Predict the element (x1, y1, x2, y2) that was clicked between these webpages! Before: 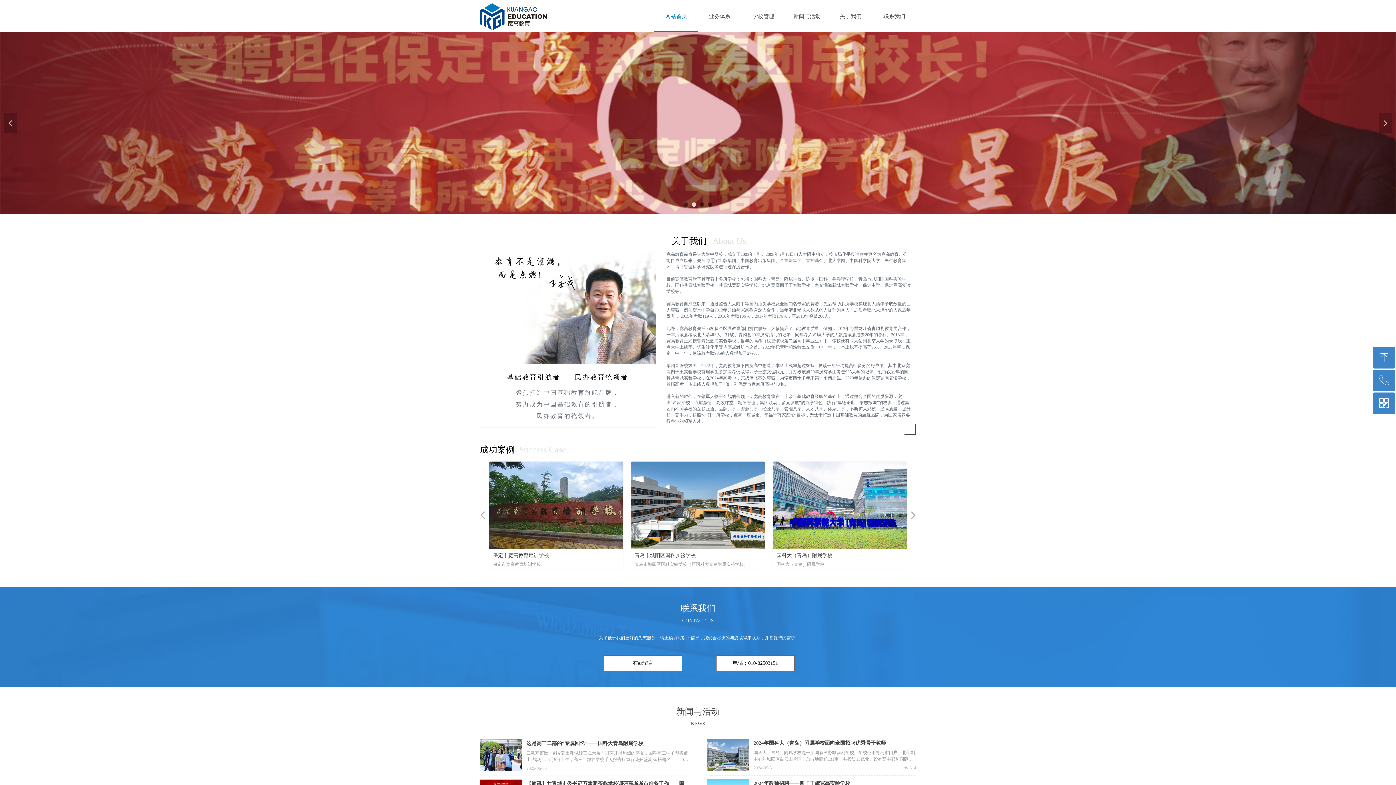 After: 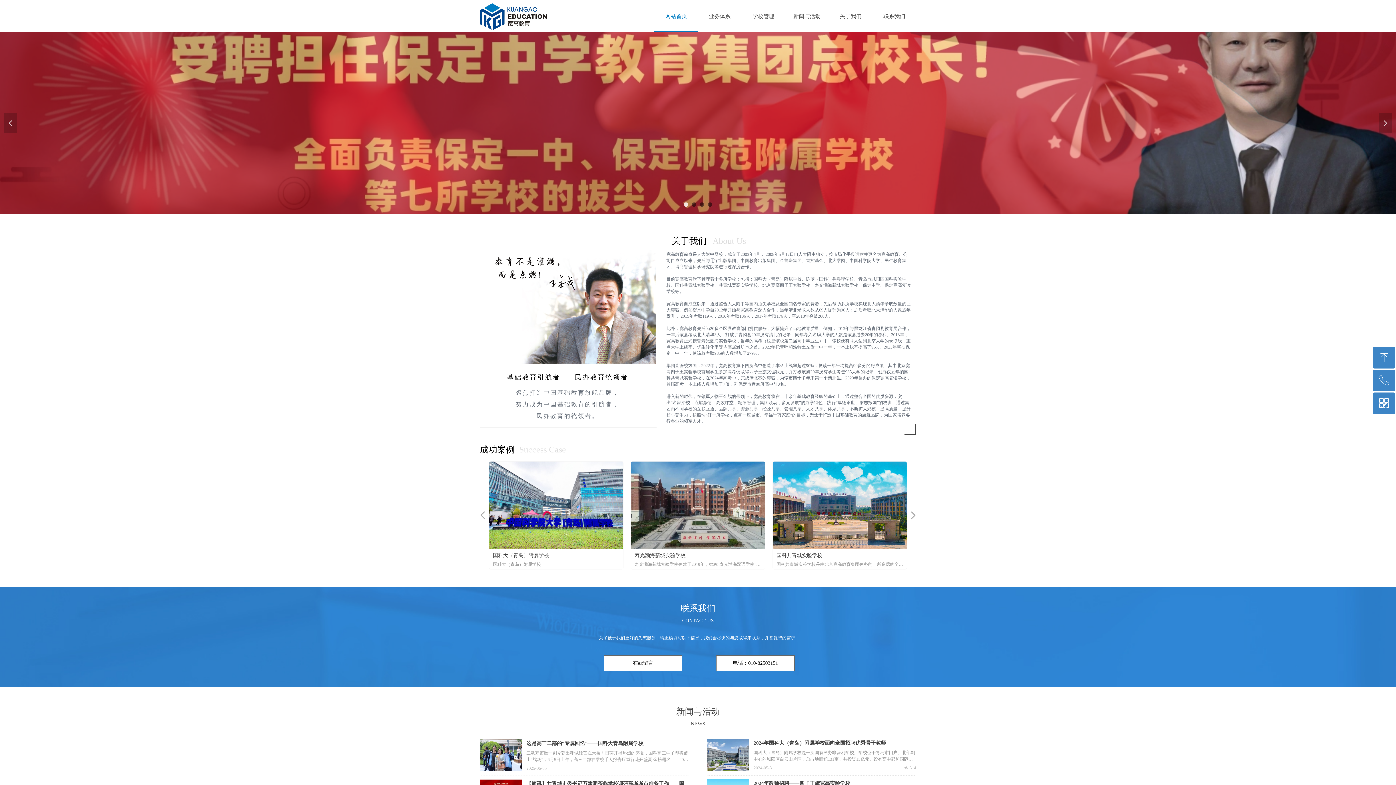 Action: label: 넲 bbox: (909, 511, 917, 520)